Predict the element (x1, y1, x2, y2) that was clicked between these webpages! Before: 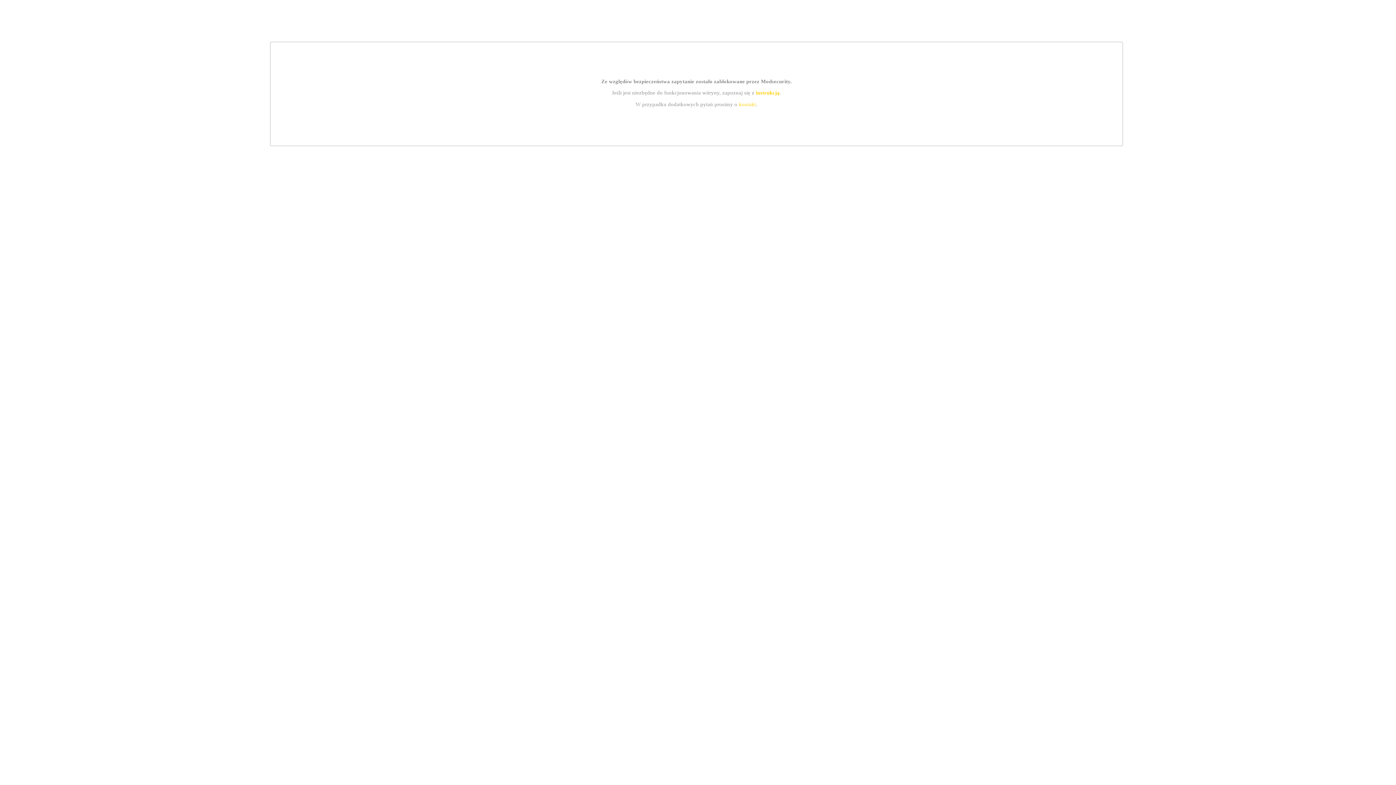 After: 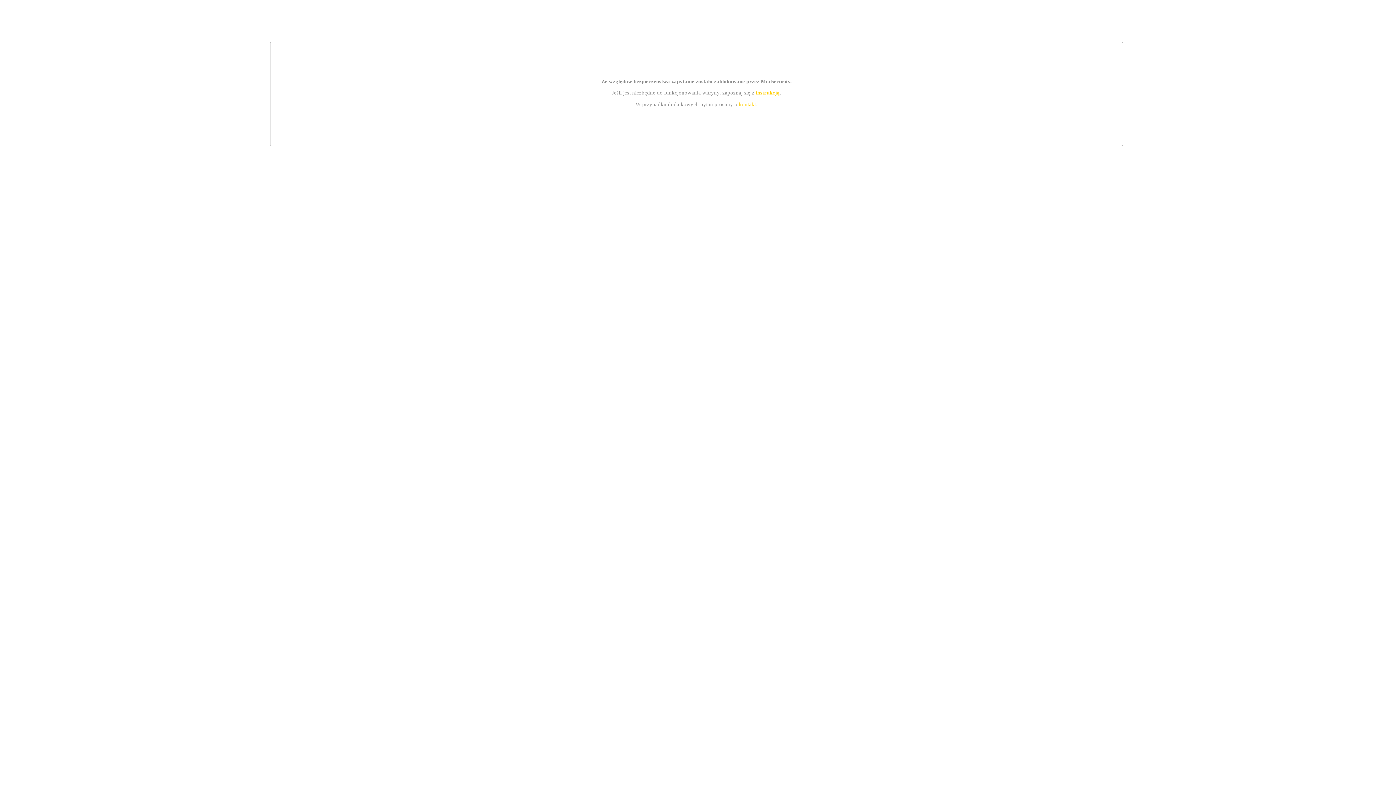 Action: bbox: (739, 101, 756, 107) label: kontakt